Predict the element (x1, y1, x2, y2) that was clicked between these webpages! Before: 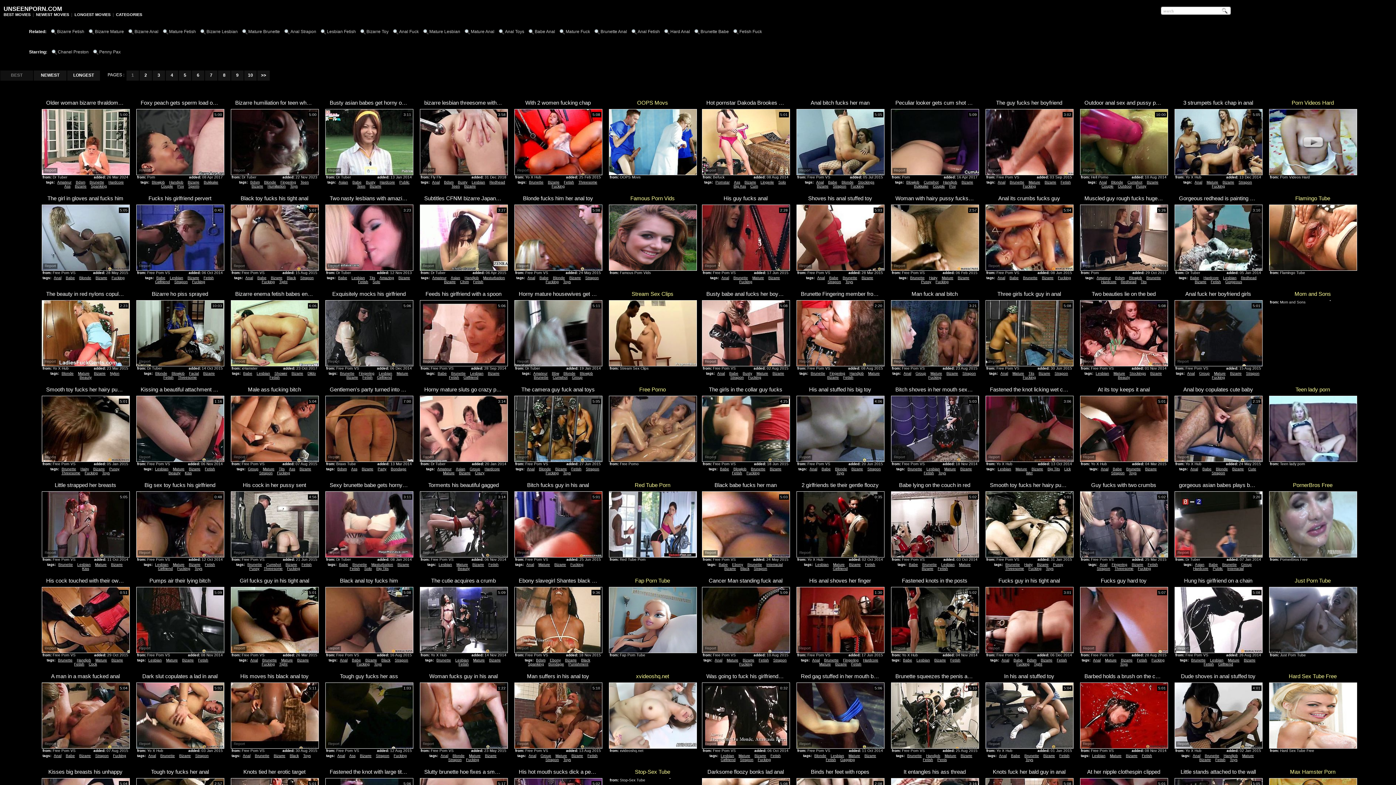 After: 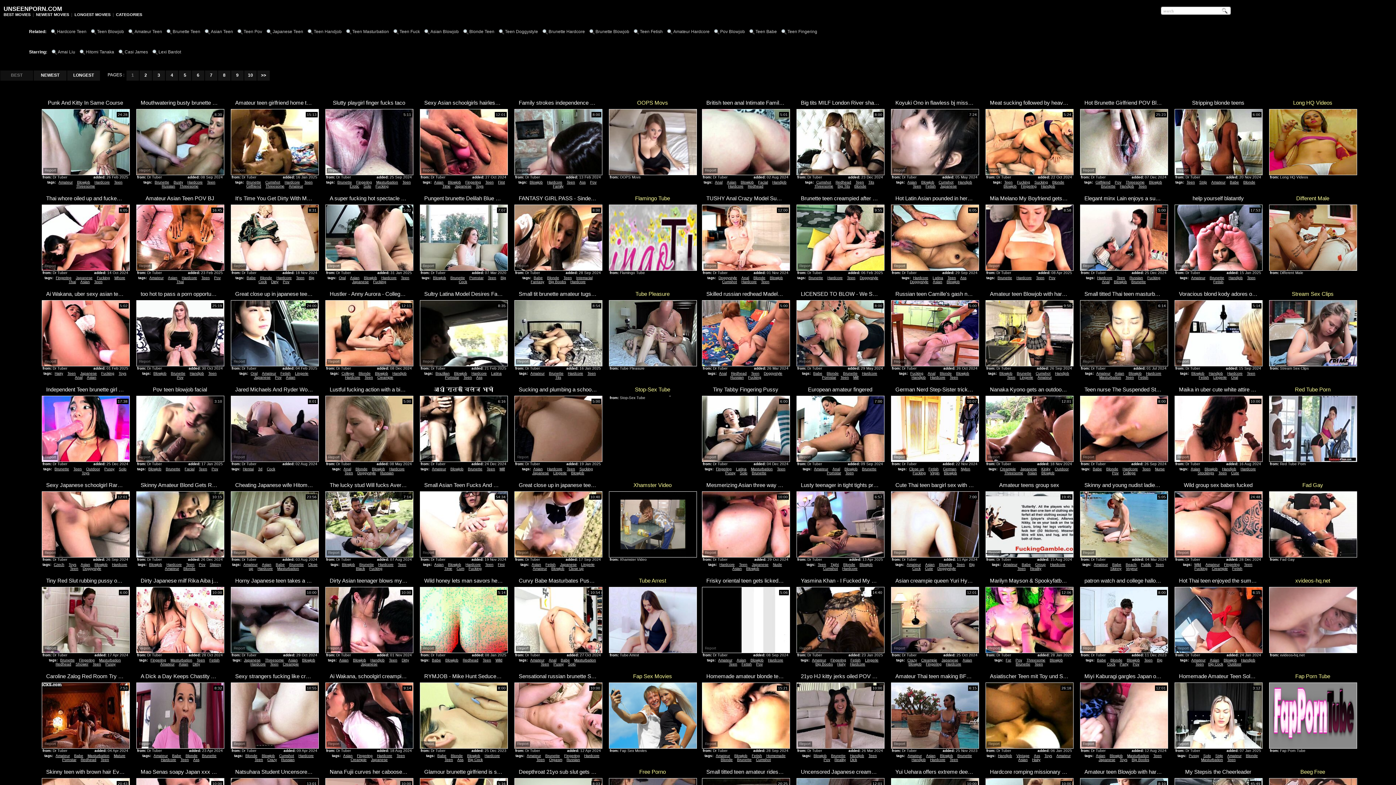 Action: bbox: (357, 184, 365, 188) label: Teen